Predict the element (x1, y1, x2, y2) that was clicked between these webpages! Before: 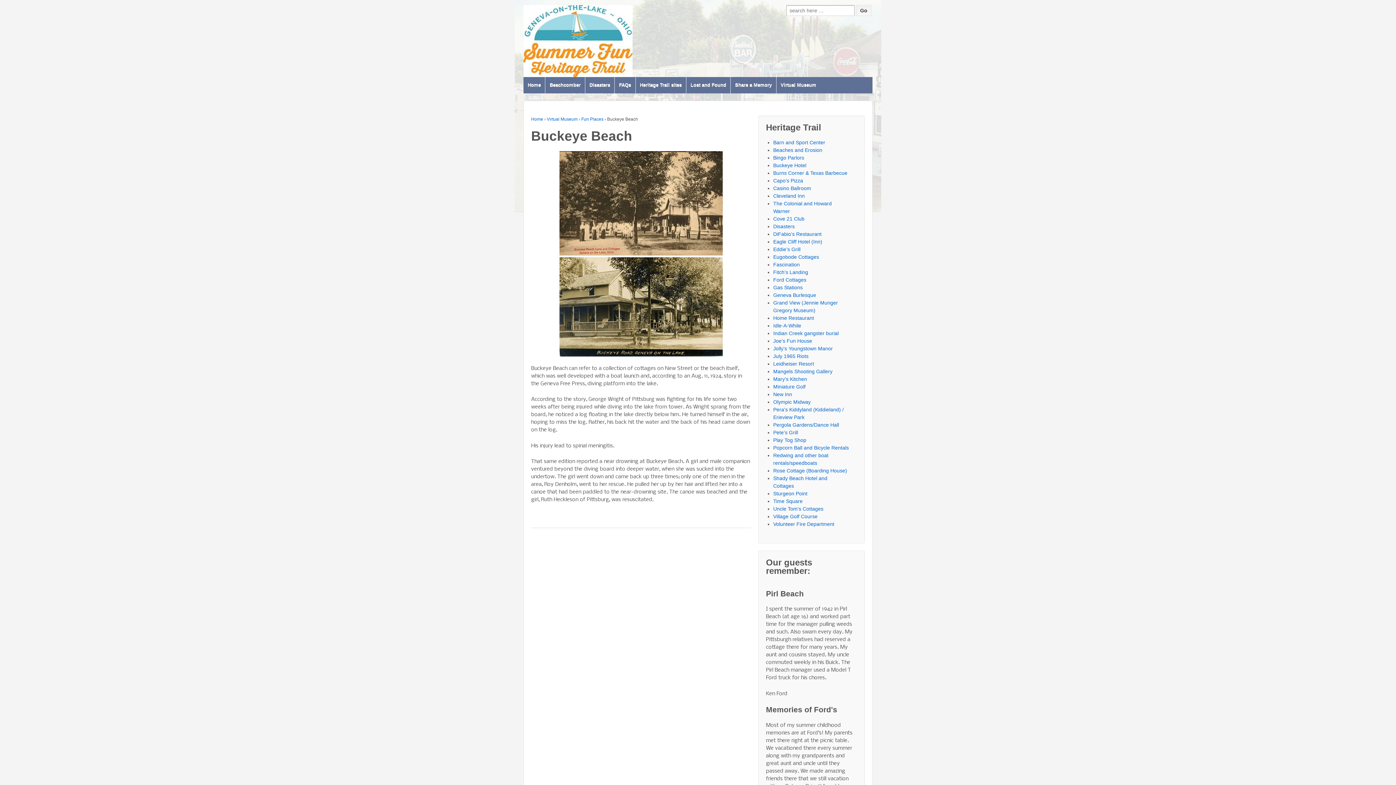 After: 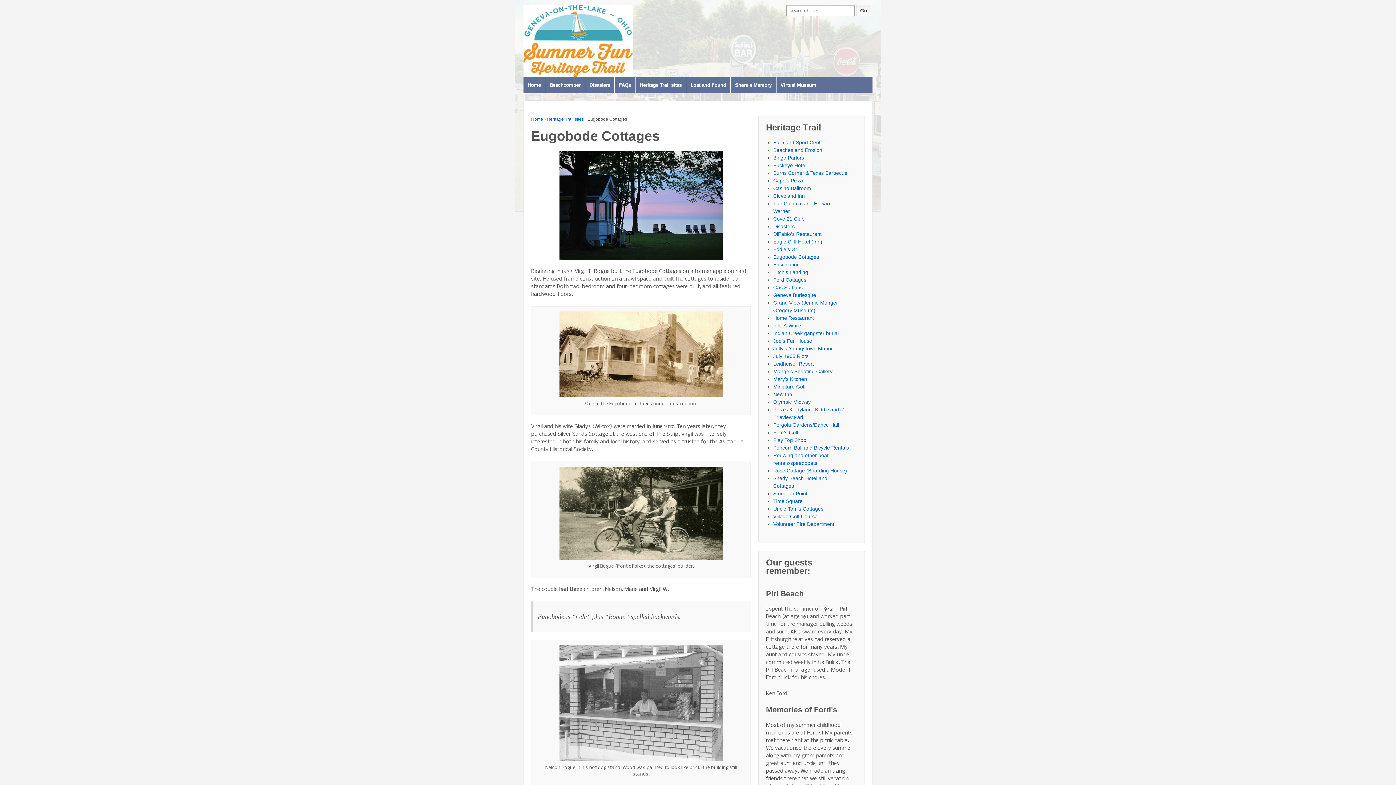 Action: label: Eugobode Cottages bbox: (773, 254, 819, 260)